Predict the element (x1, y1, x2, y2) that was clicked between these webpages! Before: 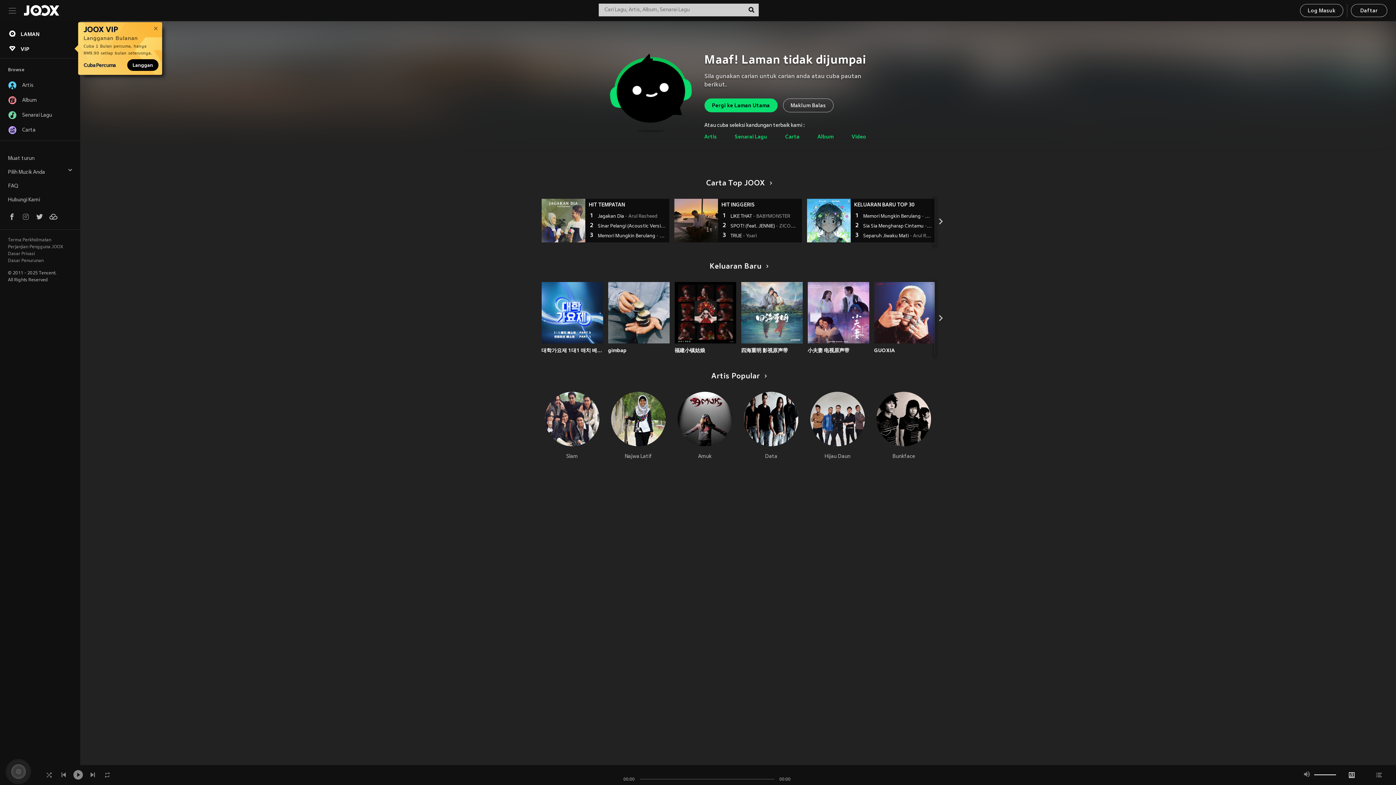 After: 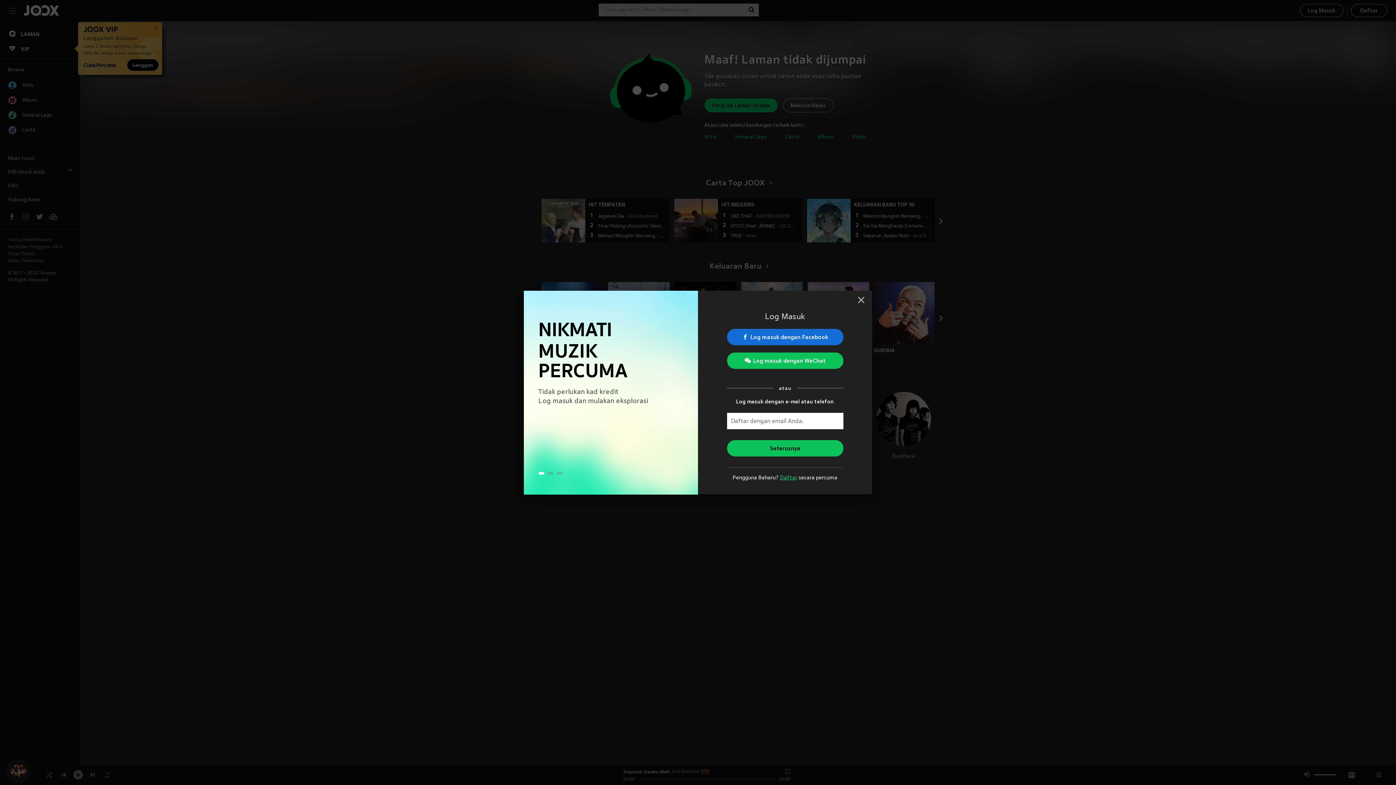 Action: bbox: (853, 230, 861, 241)